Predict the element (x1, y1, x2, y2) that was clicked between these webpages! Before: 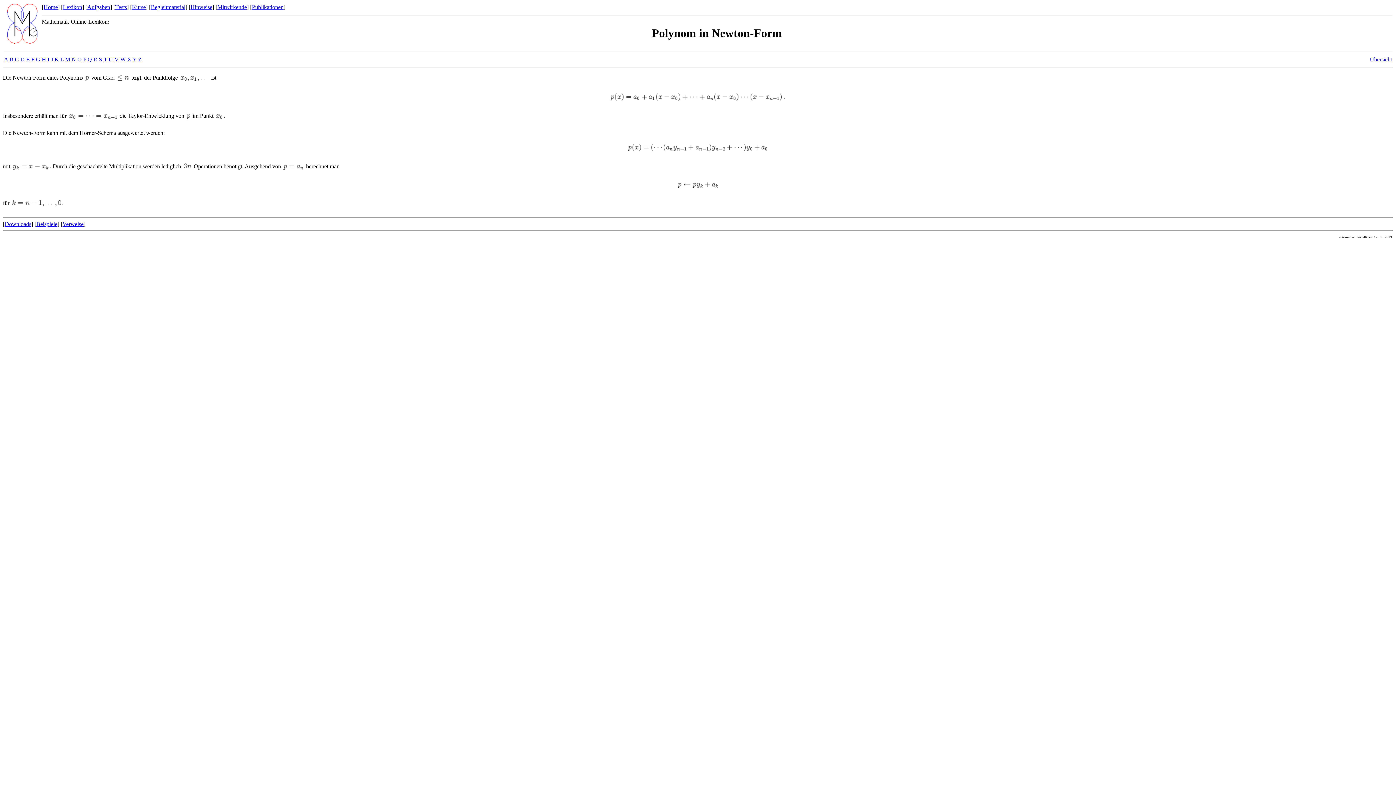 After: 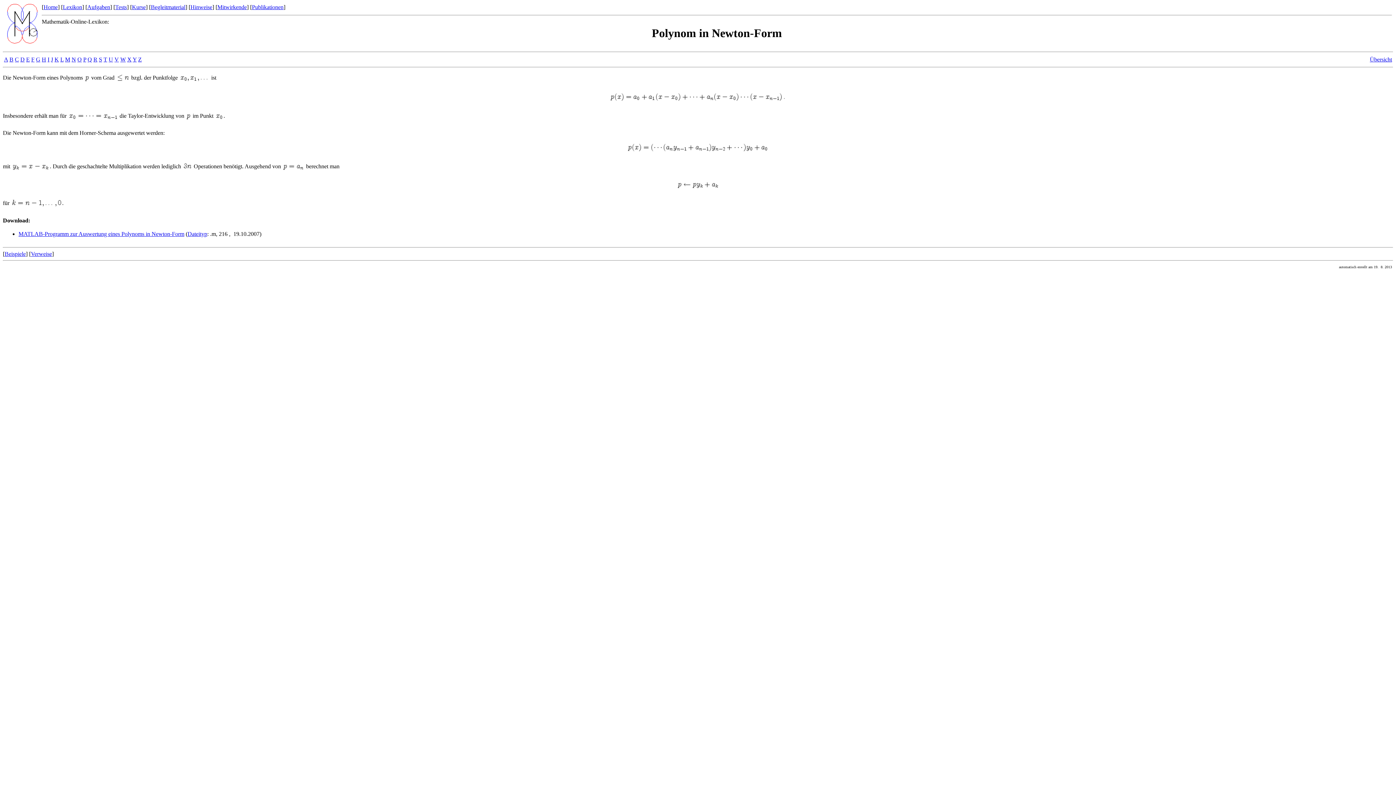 Action: bbox: (4, 221, 31, 227) label: Downloads